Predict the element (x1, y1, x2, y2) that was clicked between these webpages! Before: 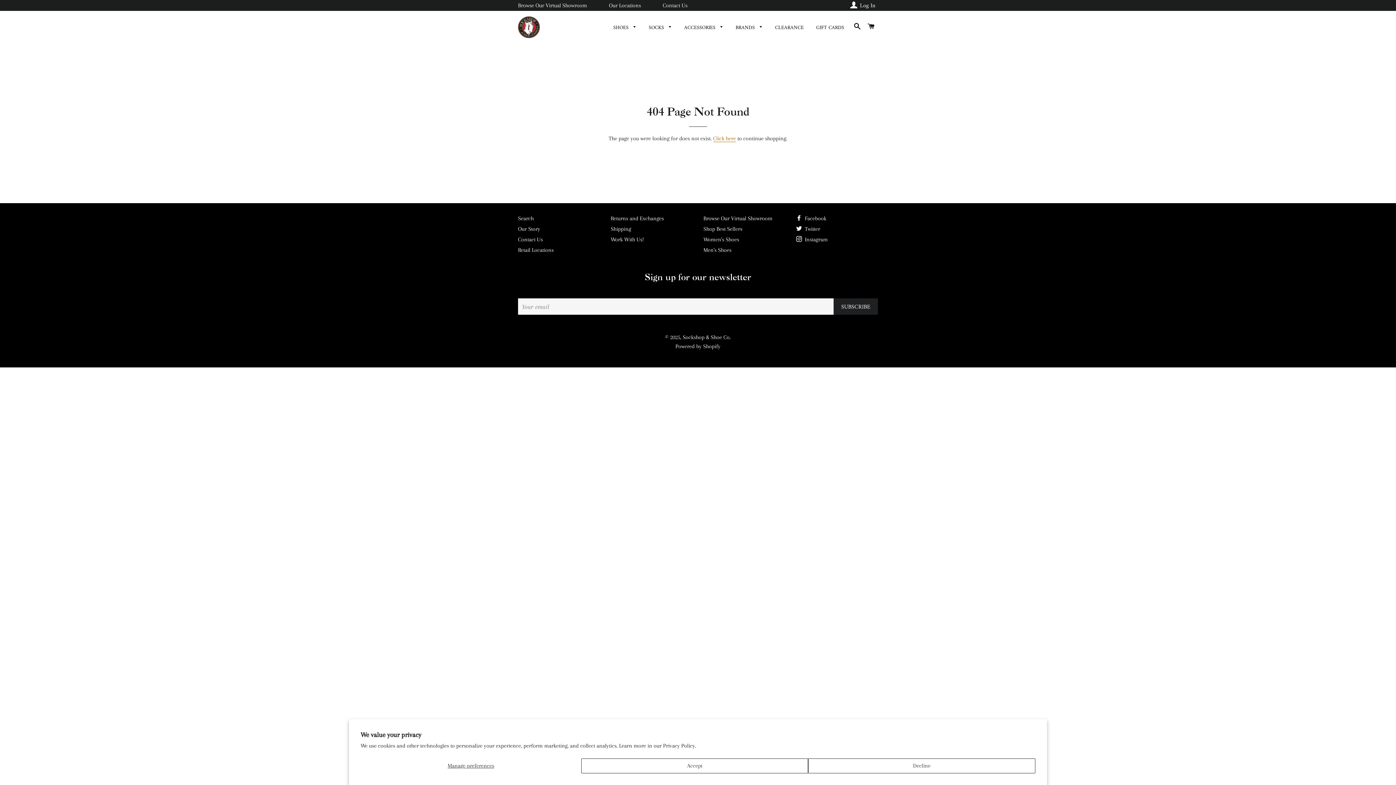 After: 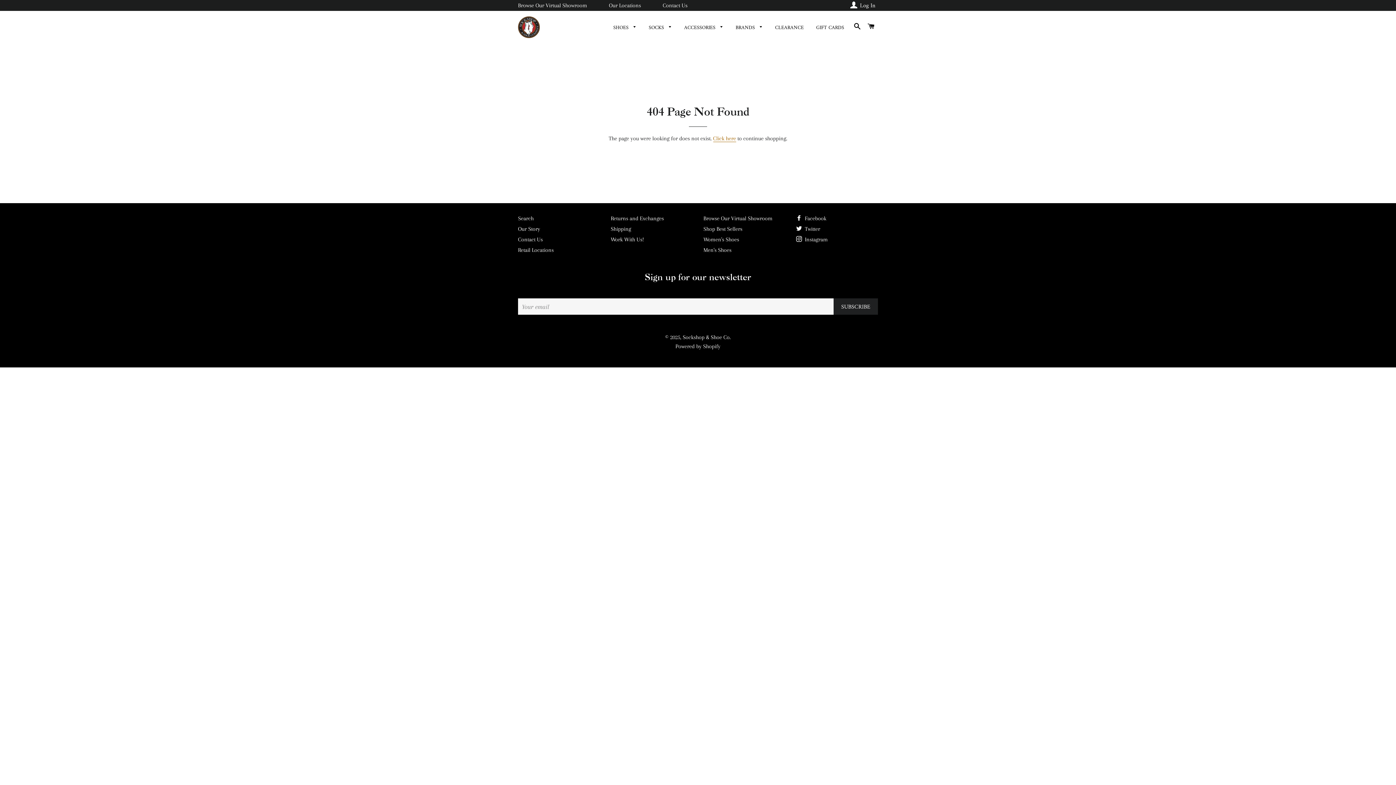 Action: bbox: (808, 758, 1035, 773) label: Decline